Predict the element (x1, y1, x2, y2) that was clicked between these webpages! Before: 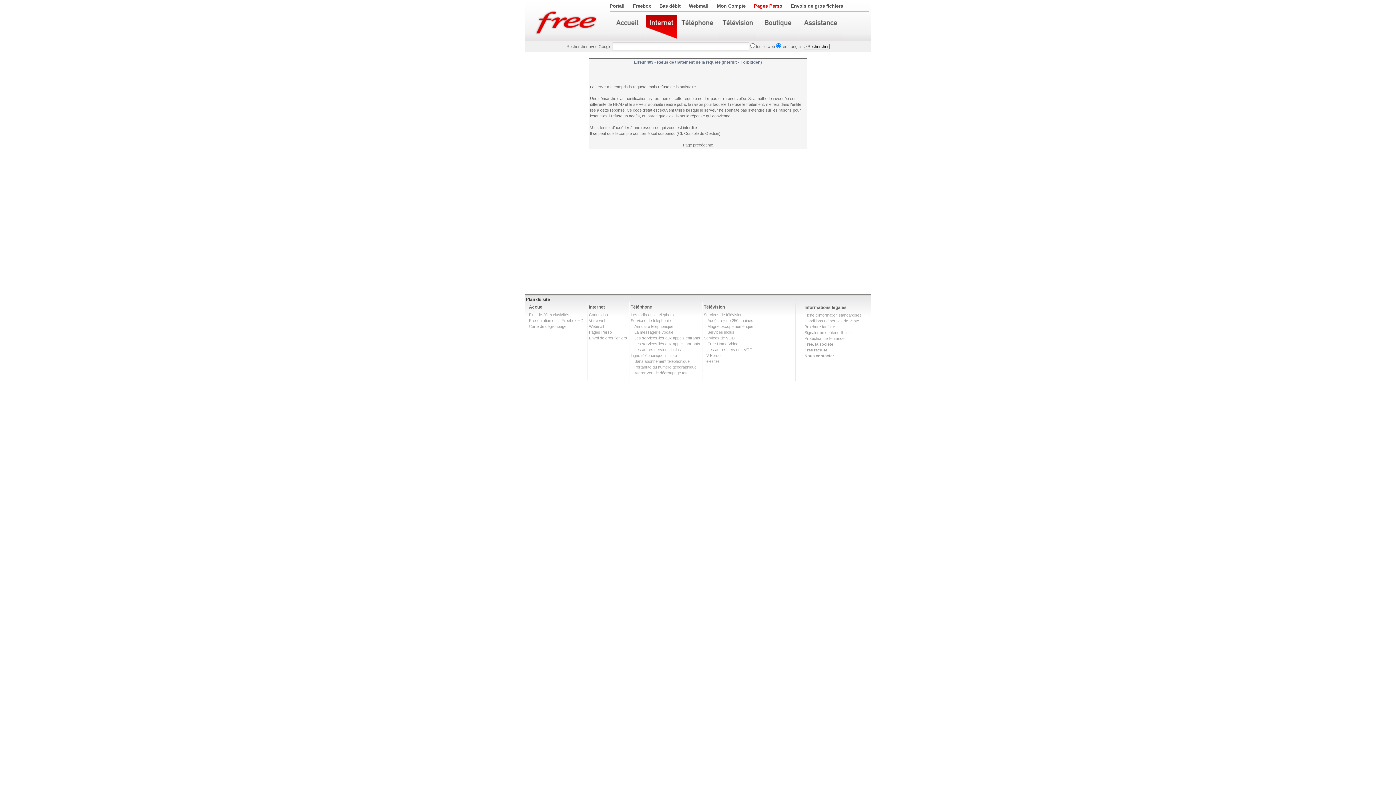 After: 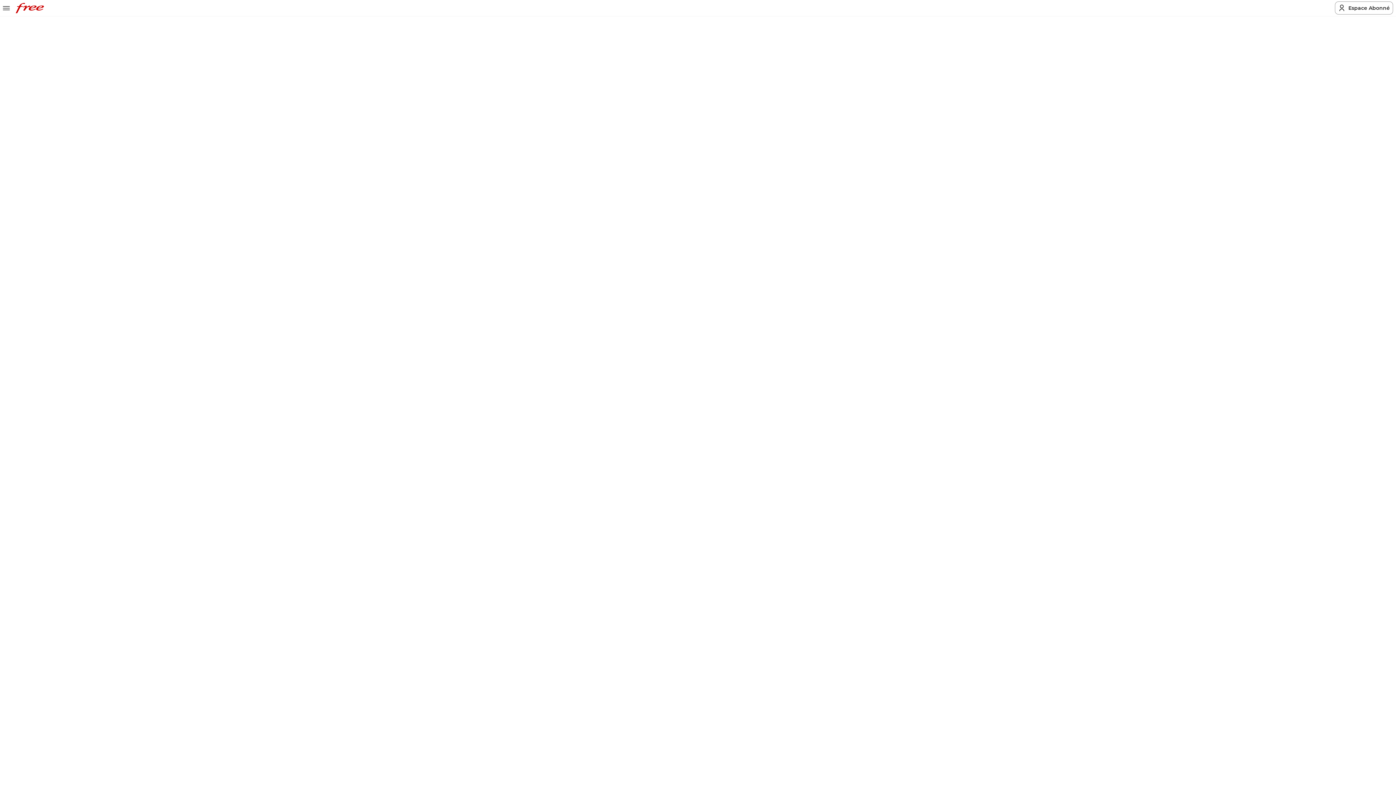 Action: bbox: (634, 347, 681, 352) label: Les autres services inclus